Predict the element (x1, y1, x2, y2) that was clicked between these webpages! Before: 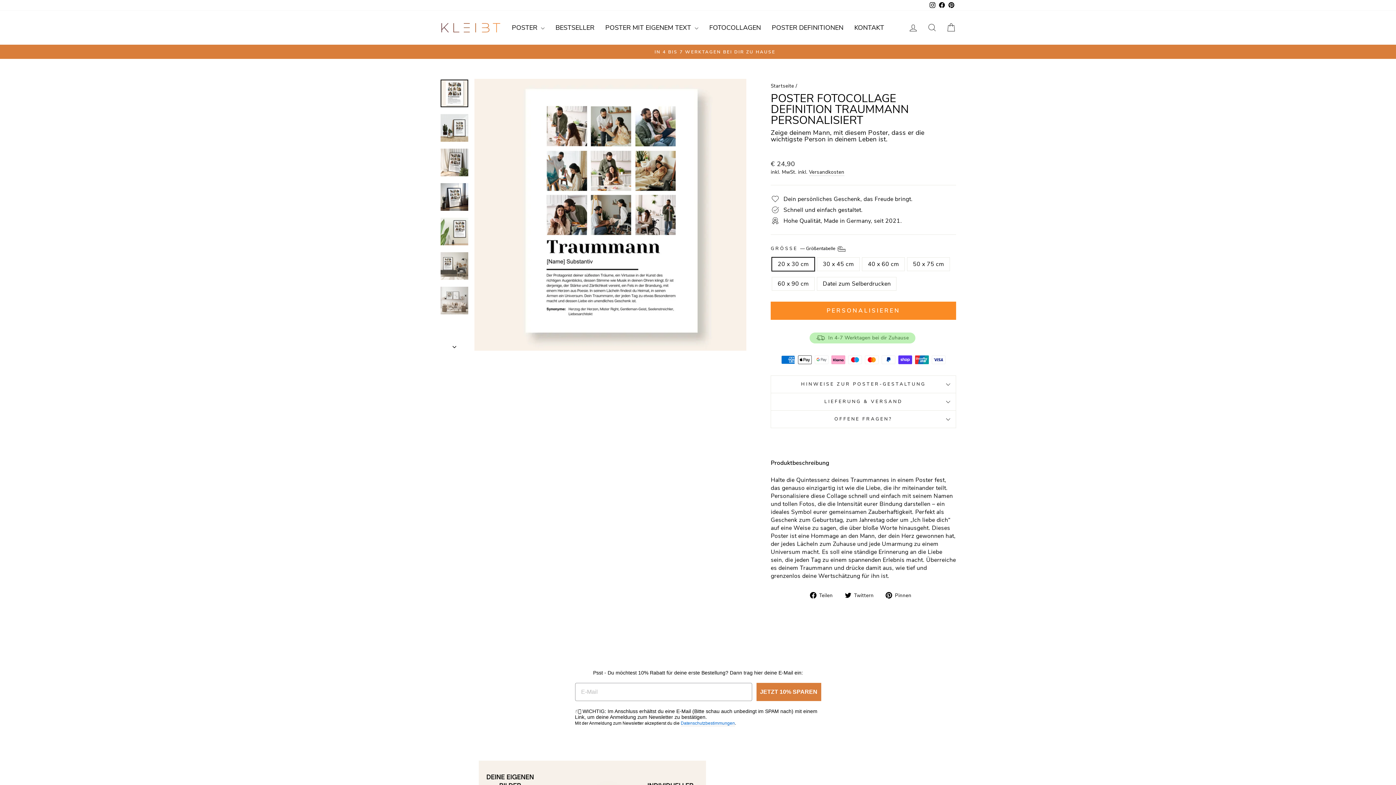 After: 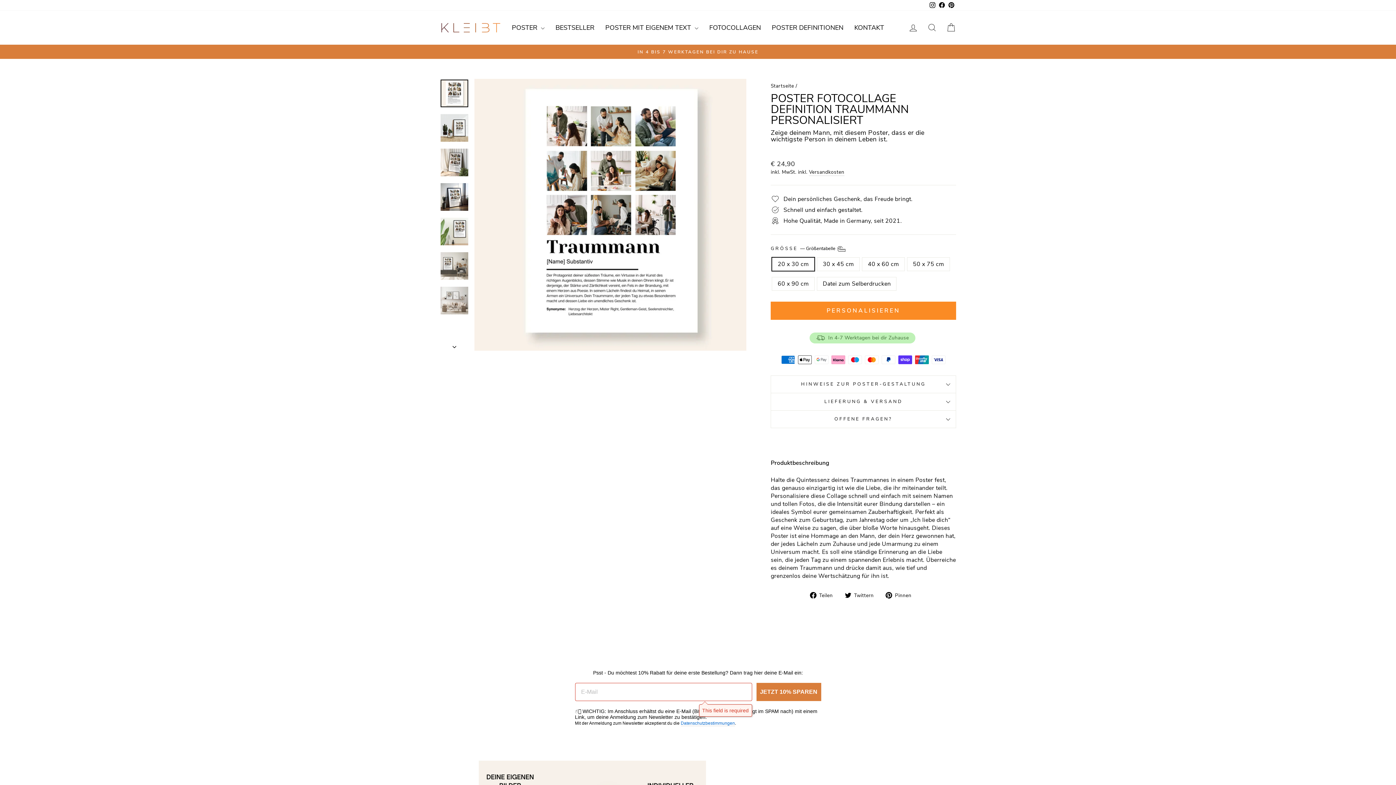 Action: bbox: (756, 683, 821, 701) label: JETZT 10% SPAREN